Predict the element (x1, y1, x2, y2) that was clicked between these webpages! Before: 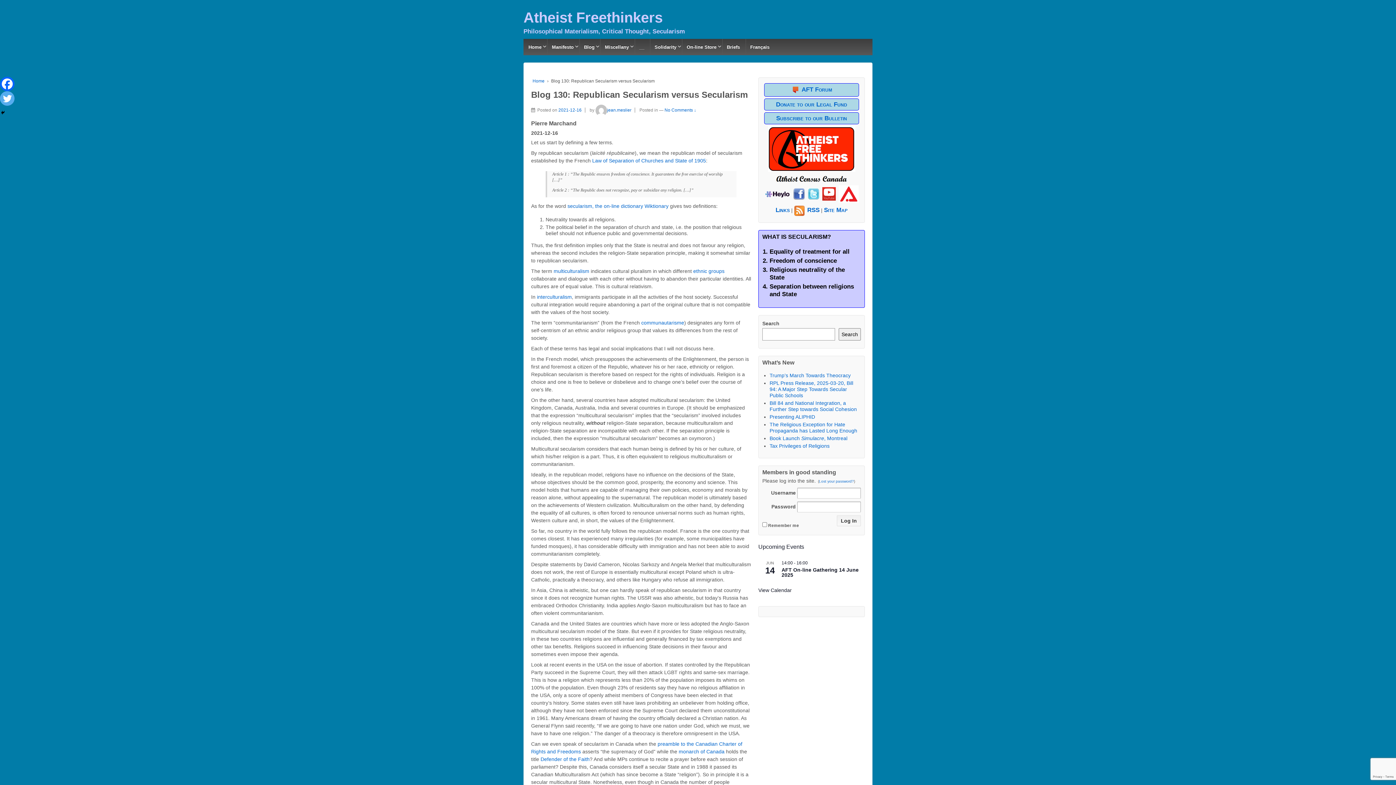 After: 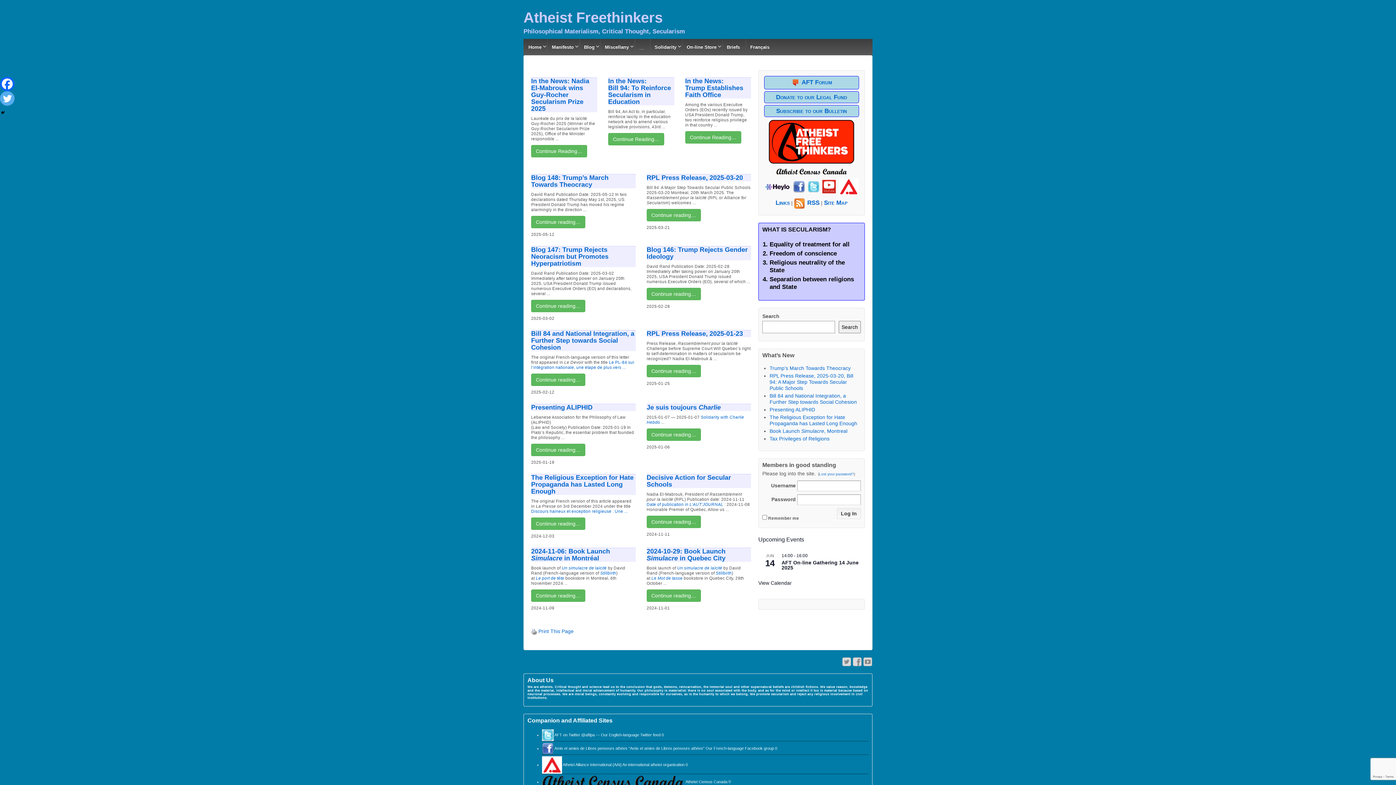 Action: label: Home bbox: (532, 78, 544, 83)